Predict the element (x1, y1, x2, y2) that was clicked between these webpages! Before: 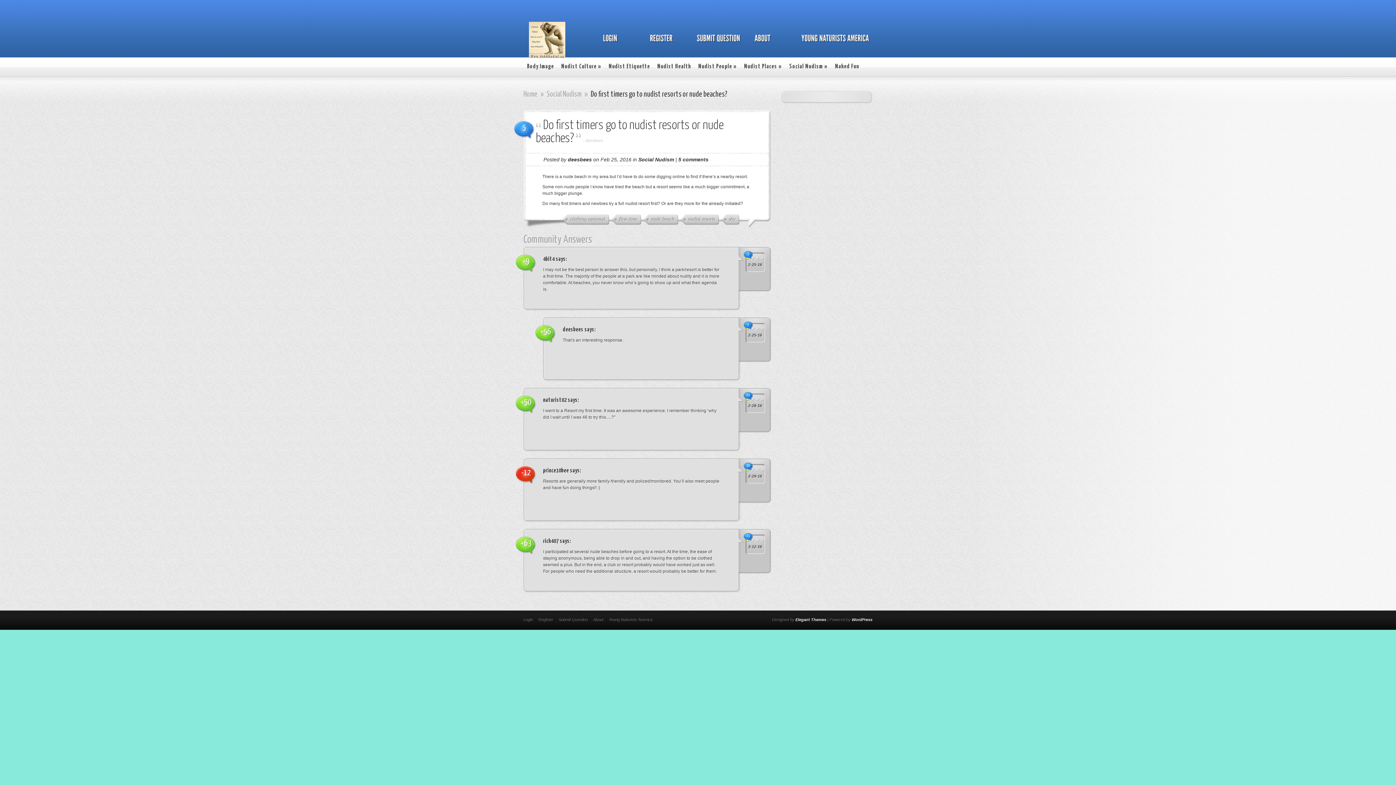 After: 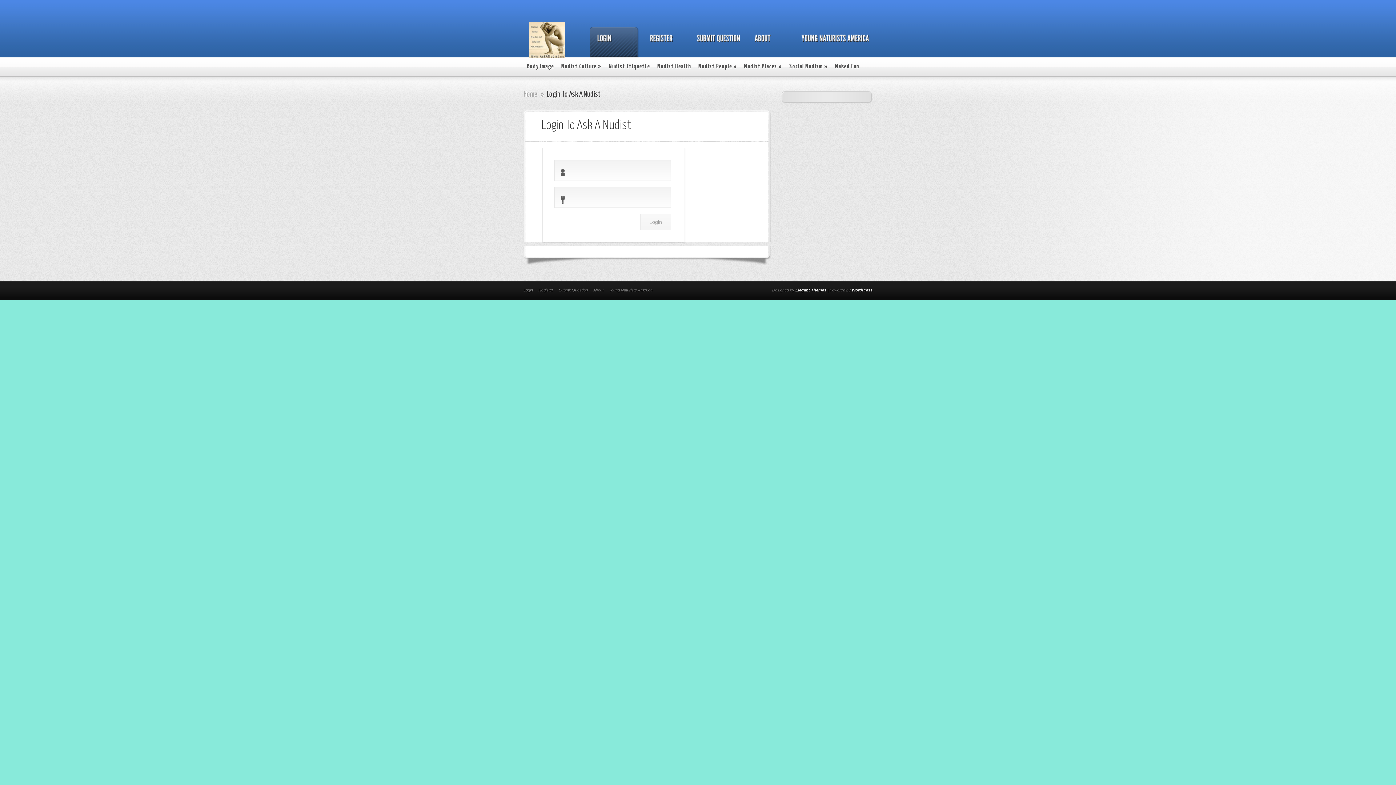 Action: label: Login bbox: (523, 617, 533, 622)